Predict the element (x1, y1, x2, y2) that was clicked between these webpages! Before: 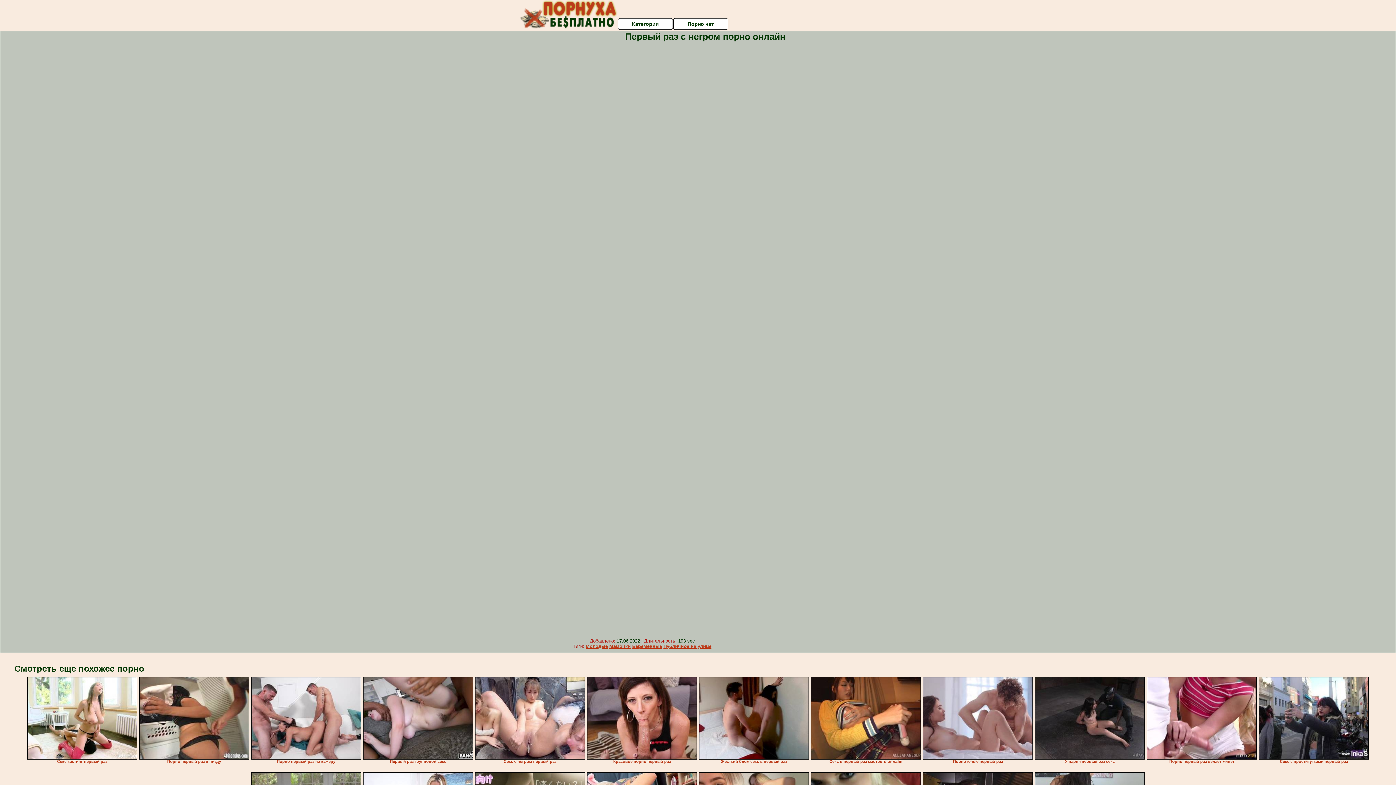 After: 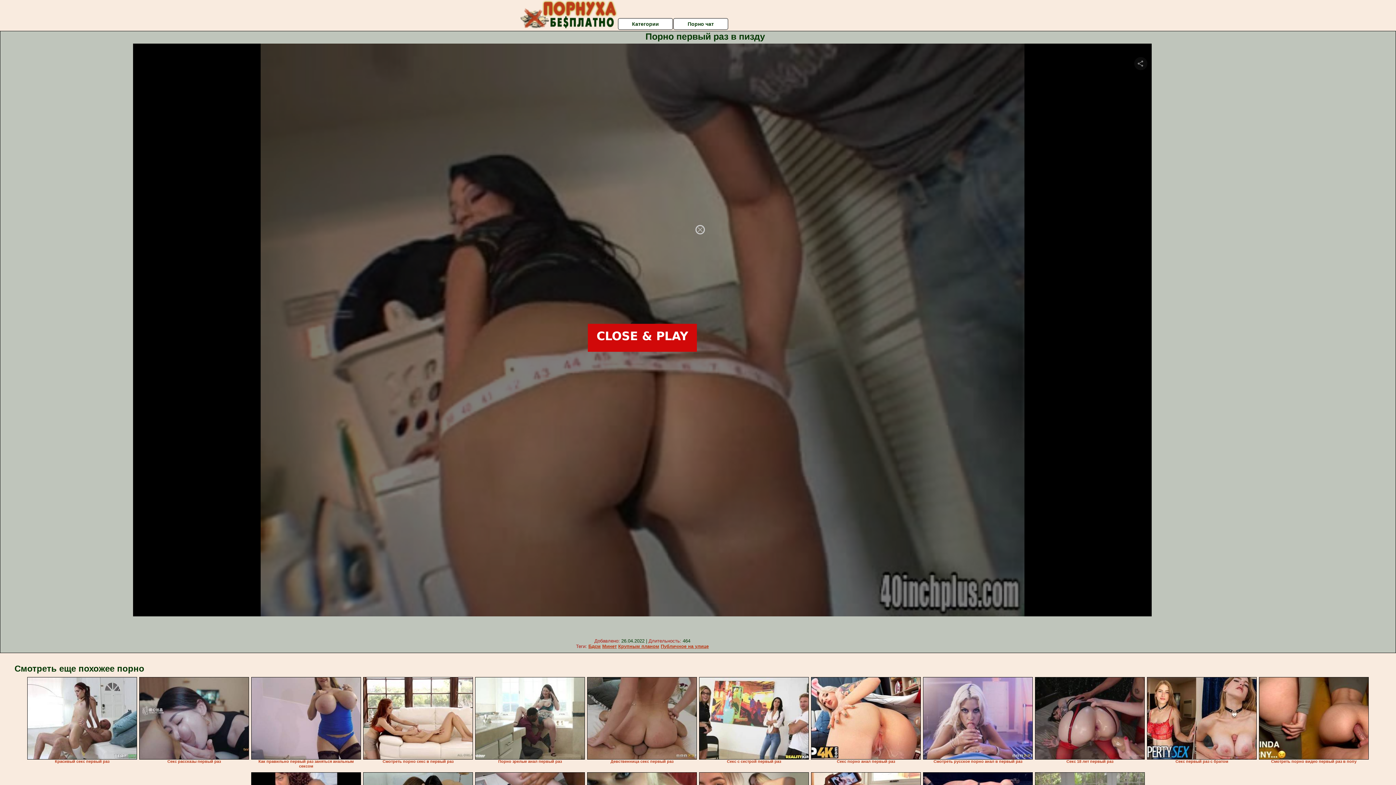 Action: bbox: (139, 677, 249, 760)